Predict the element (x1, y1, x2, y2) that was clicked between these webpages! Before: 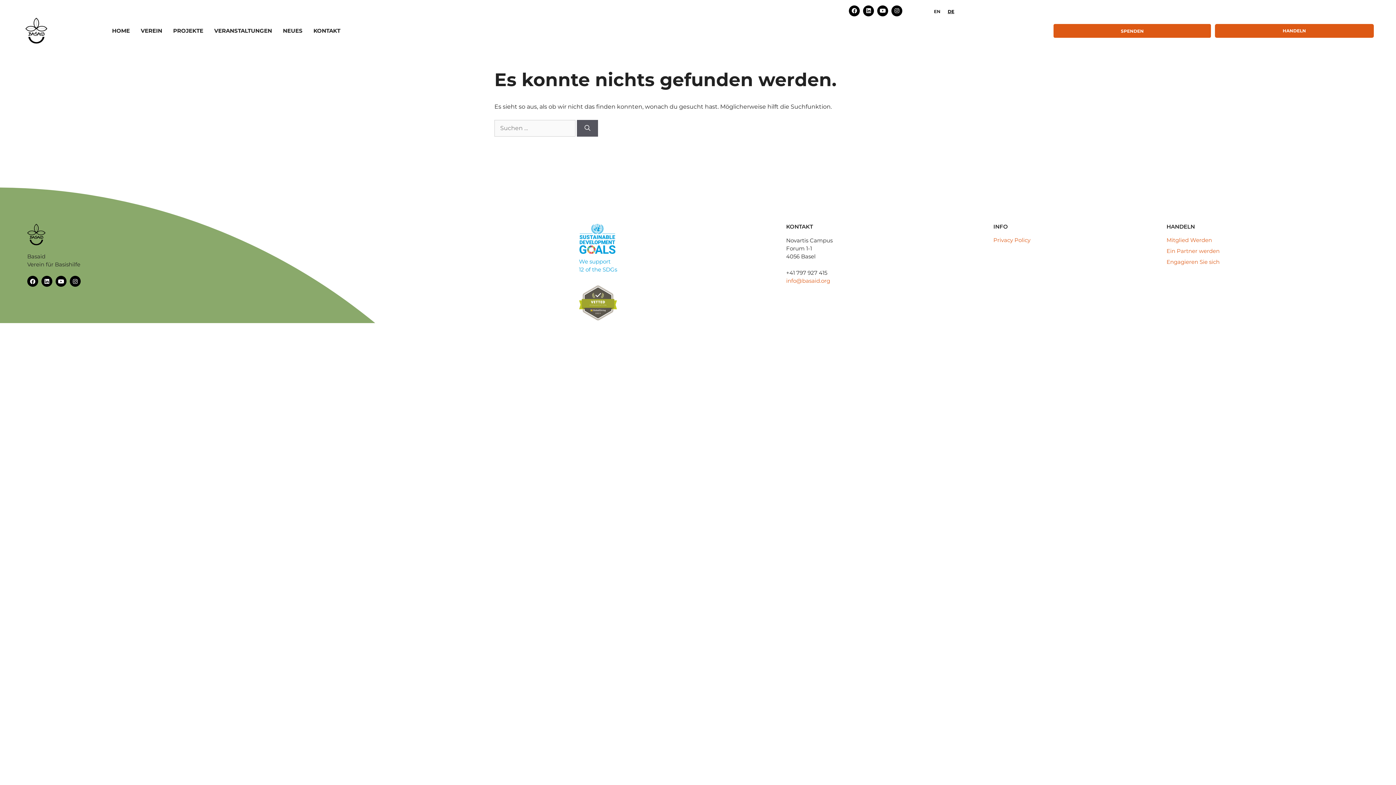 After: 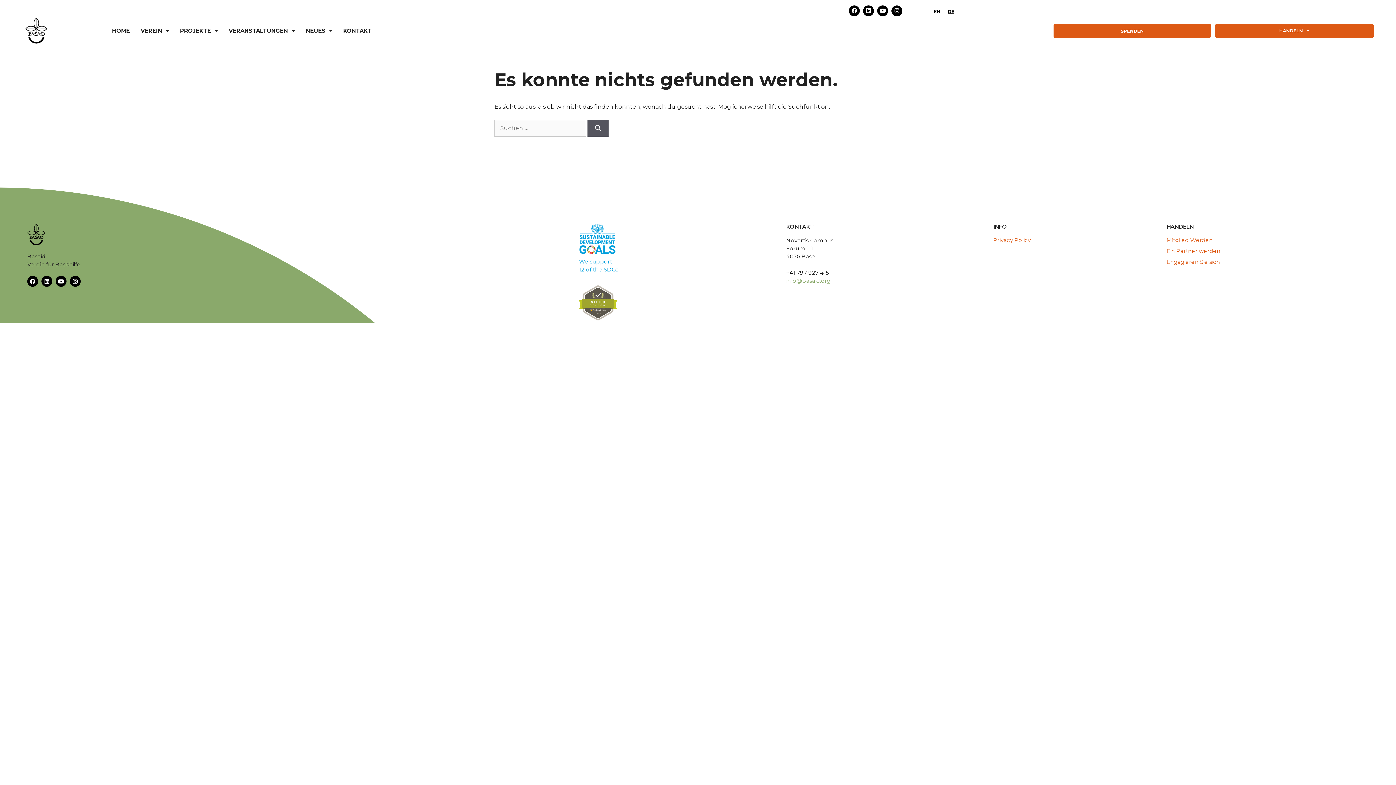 Action: bbox: (786, 277, 830, 284) label: info@basaid.org